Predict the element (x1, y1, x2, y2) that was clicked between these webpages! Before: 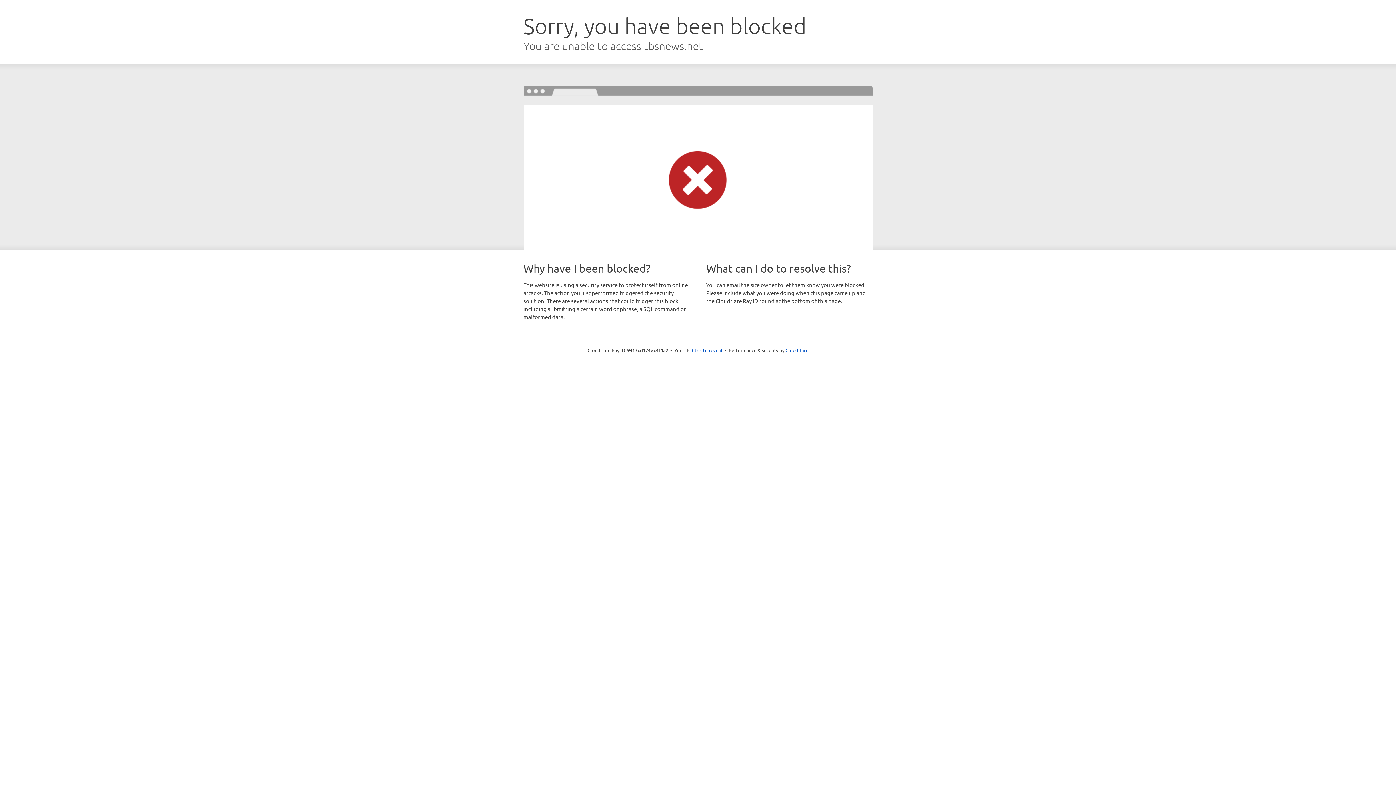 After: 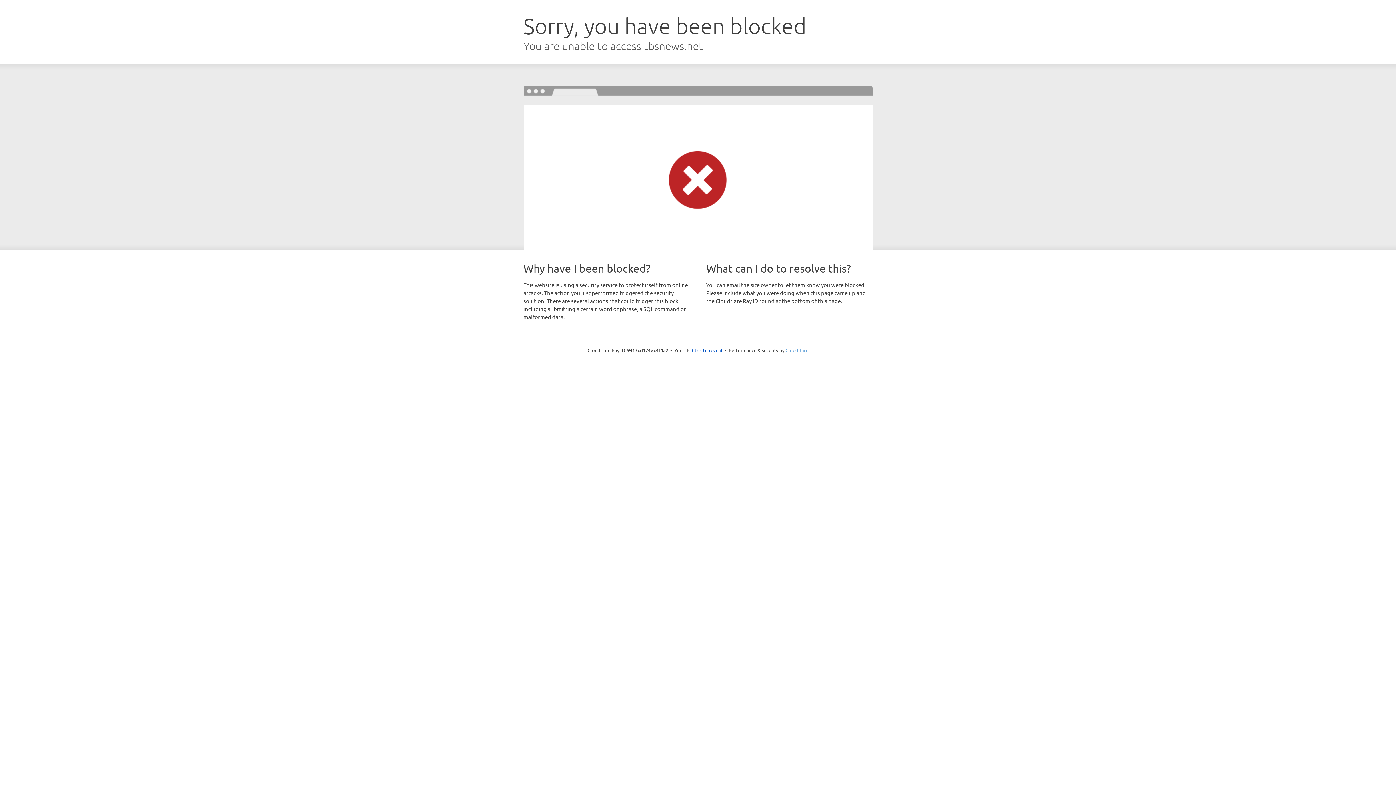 Action: bbox: (785, 347, 808, 353) label: Cloudflare